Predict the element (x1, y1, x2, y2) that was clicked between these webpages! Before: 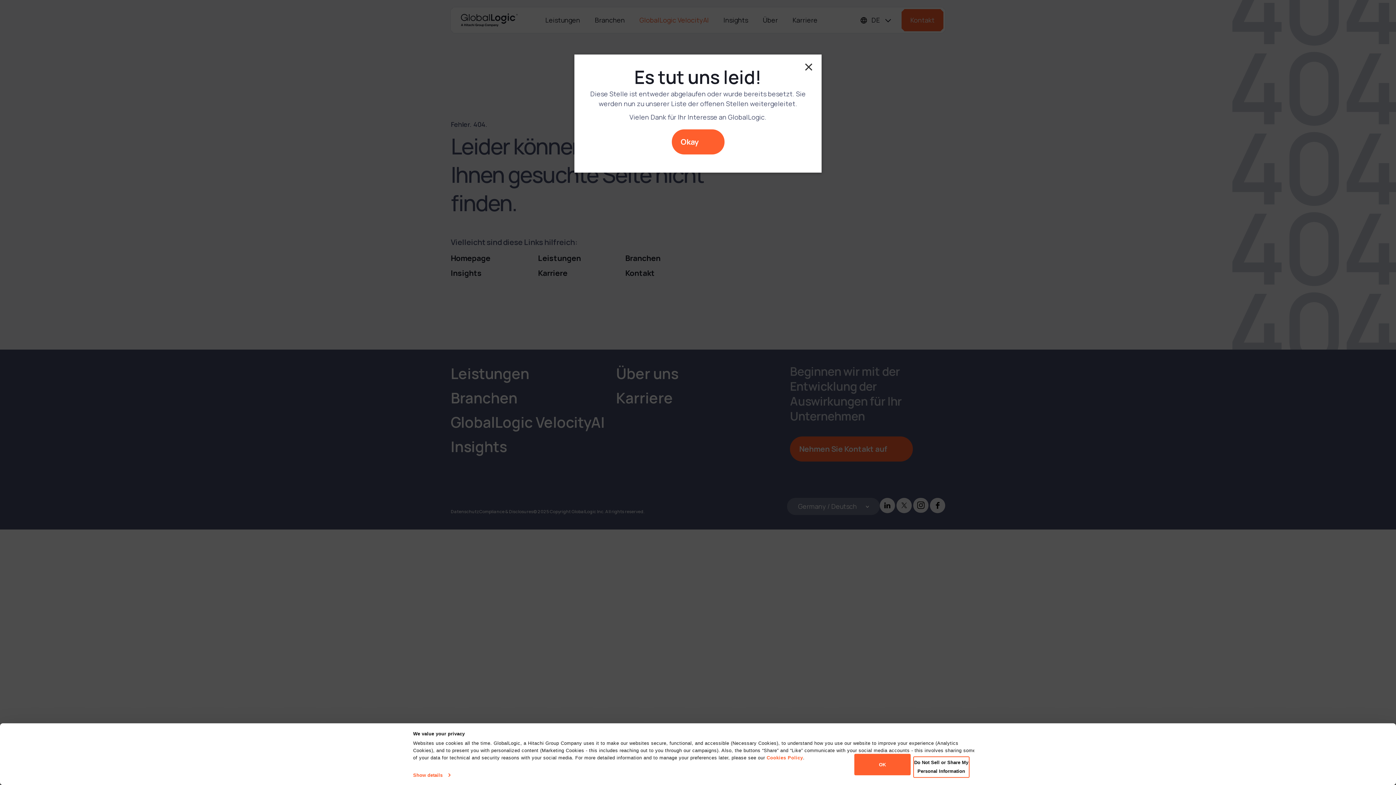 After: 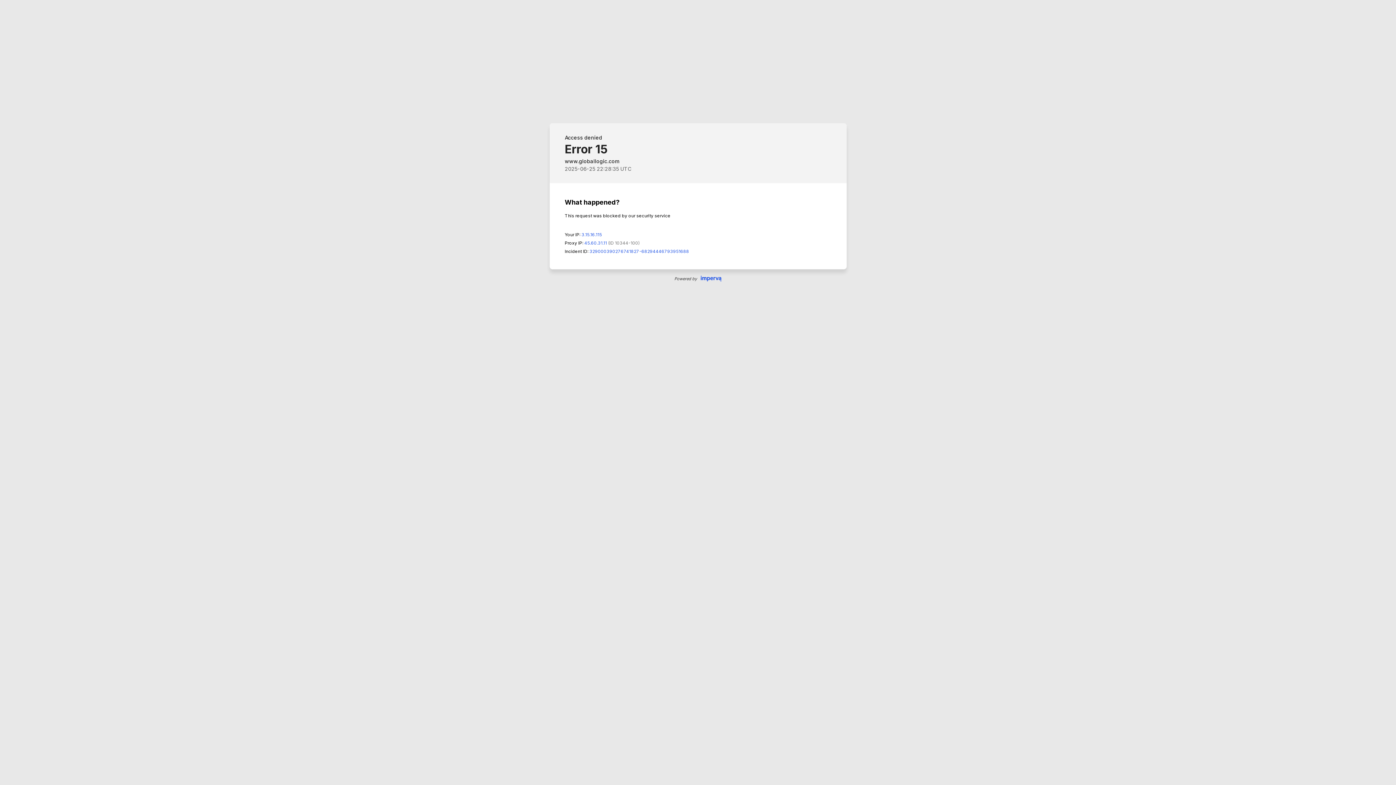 Action: label: Cookies Policy bbox: (766, 755, 803, 760)